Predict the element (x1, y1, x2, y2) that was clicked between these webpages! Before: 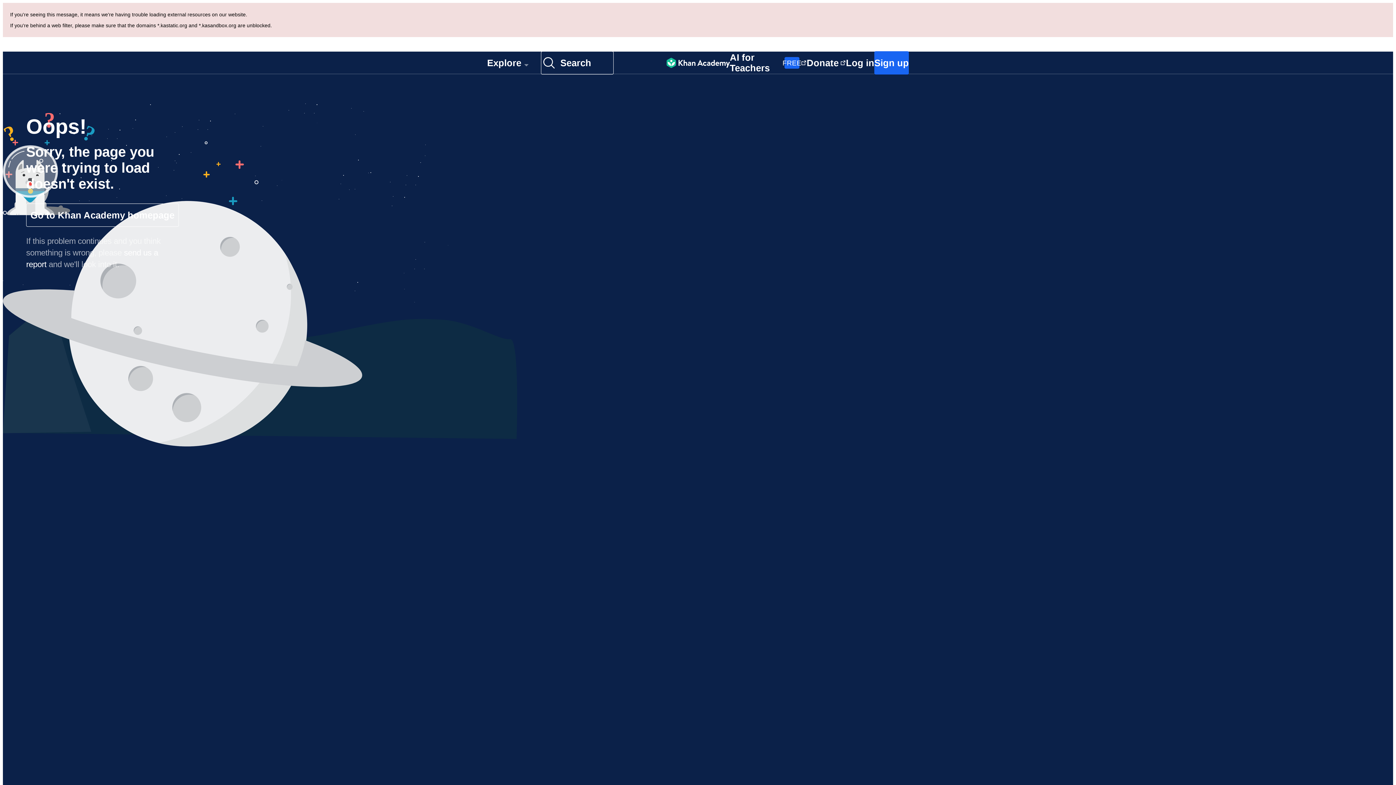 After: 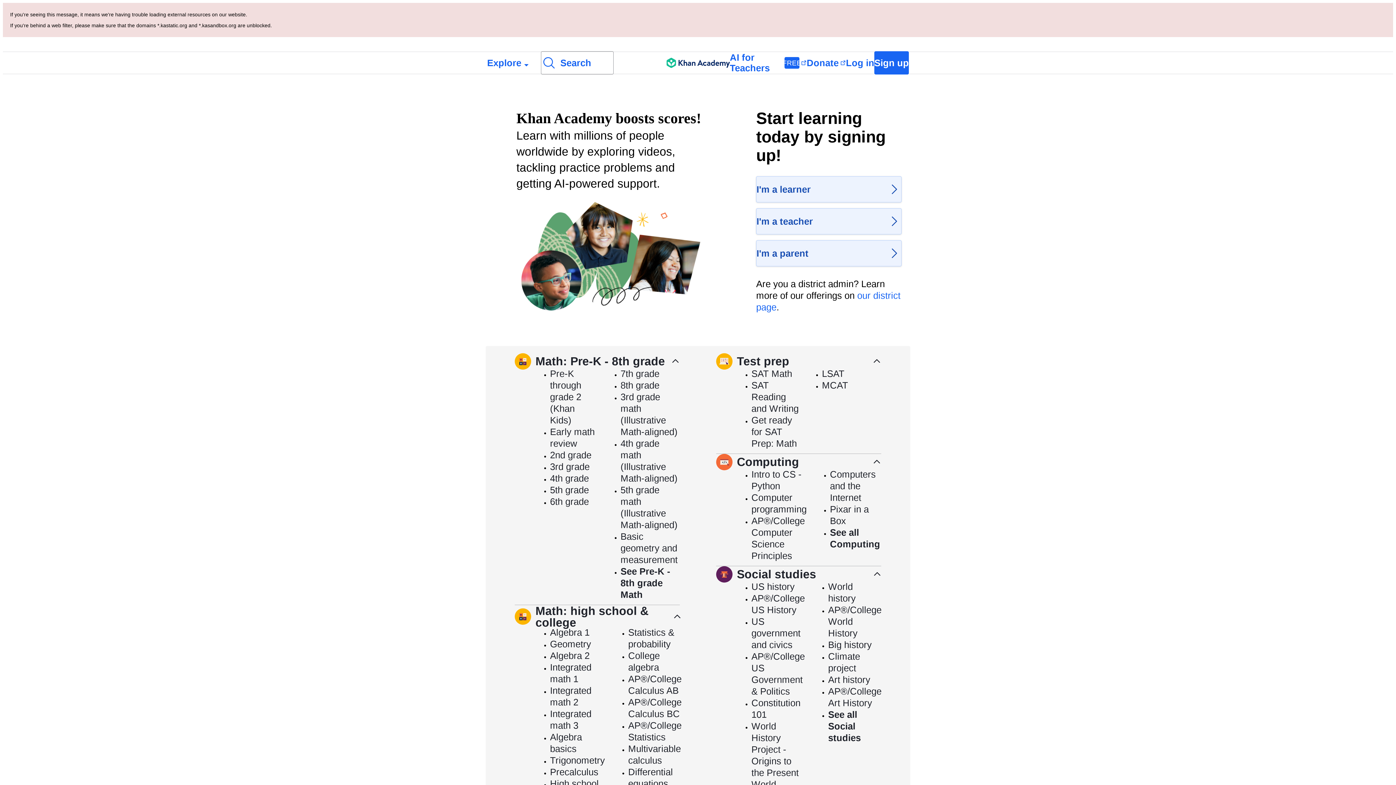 Action: label: Go to Khan Academy homepage bbox: (26, 203, 178, 226)